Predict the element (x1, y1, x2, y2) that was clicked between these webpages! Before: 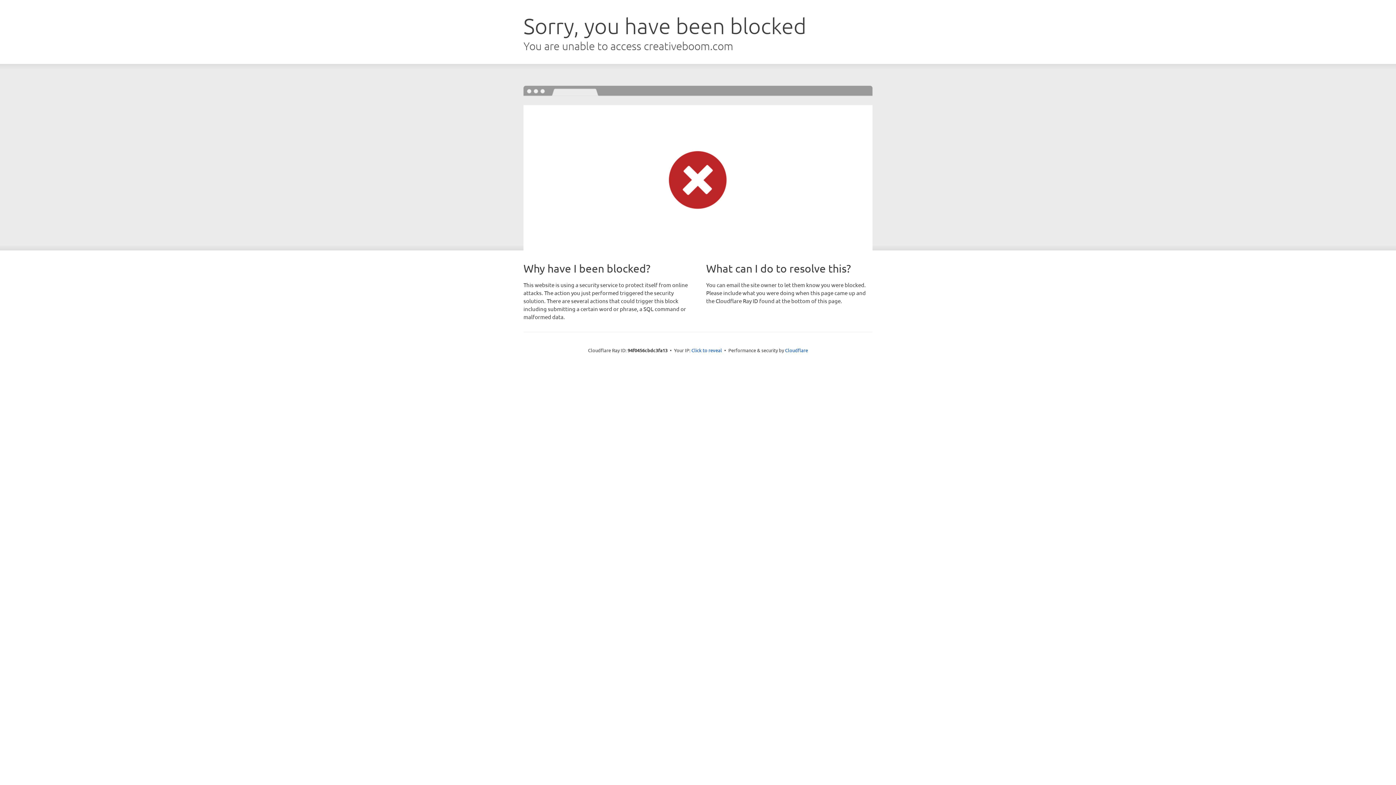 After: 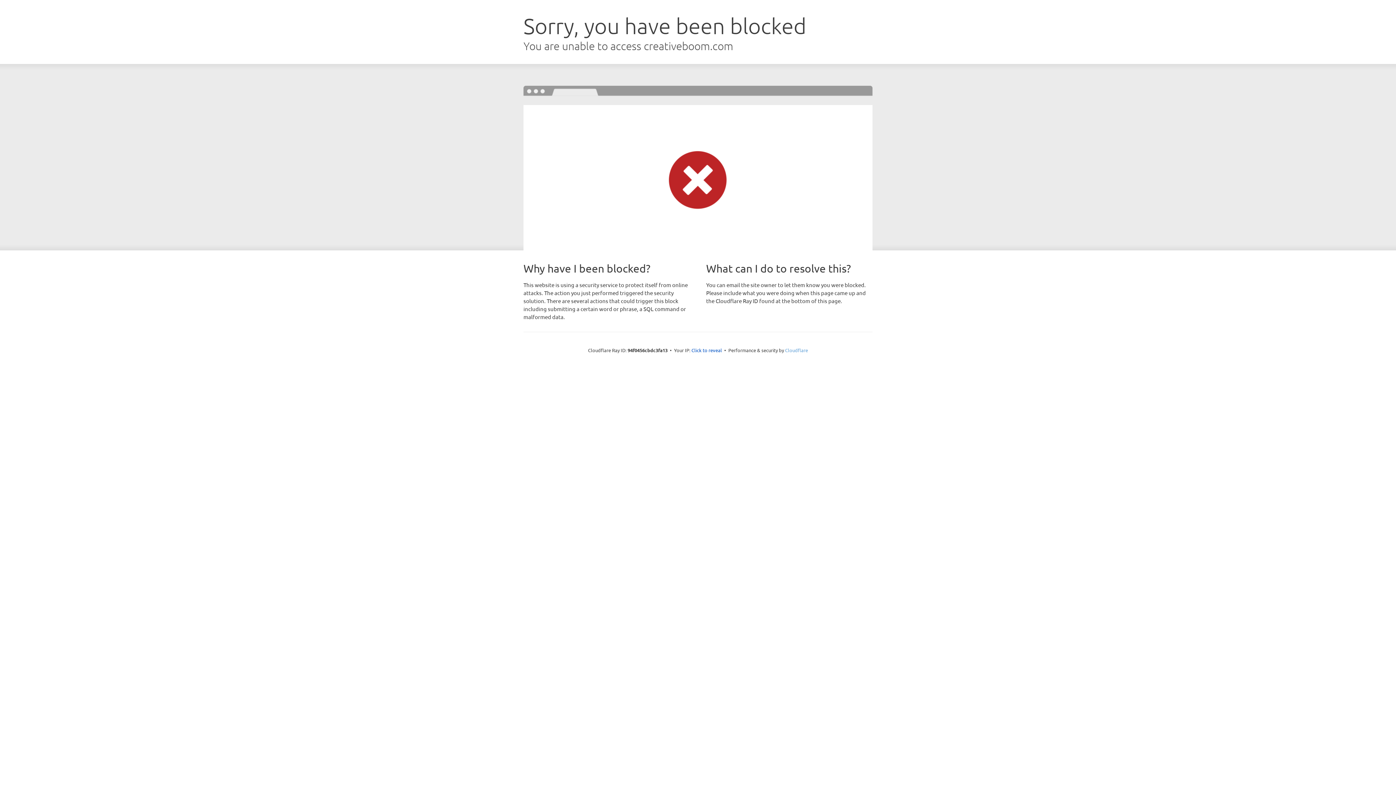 Action: label: Cloudflare bbox: (785, 347, 808, 353)